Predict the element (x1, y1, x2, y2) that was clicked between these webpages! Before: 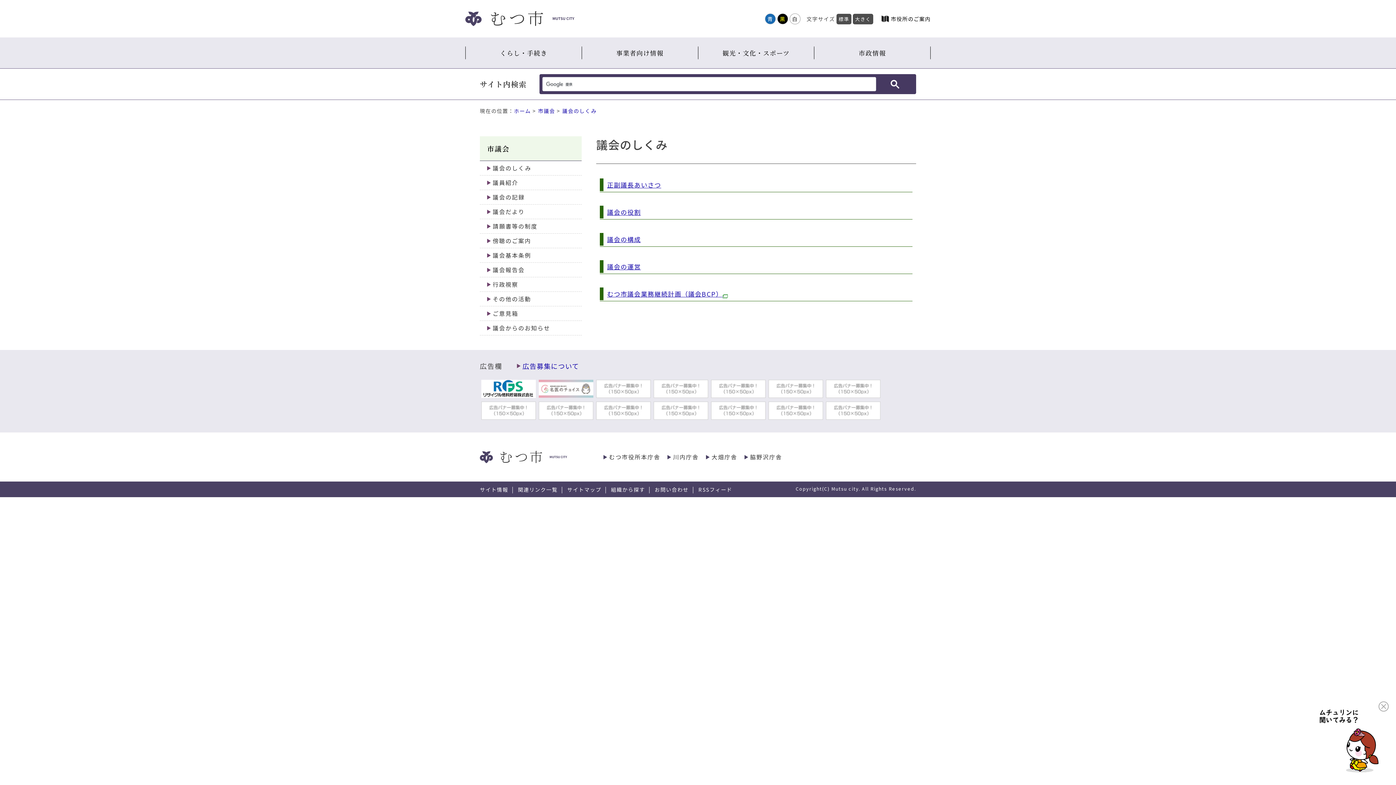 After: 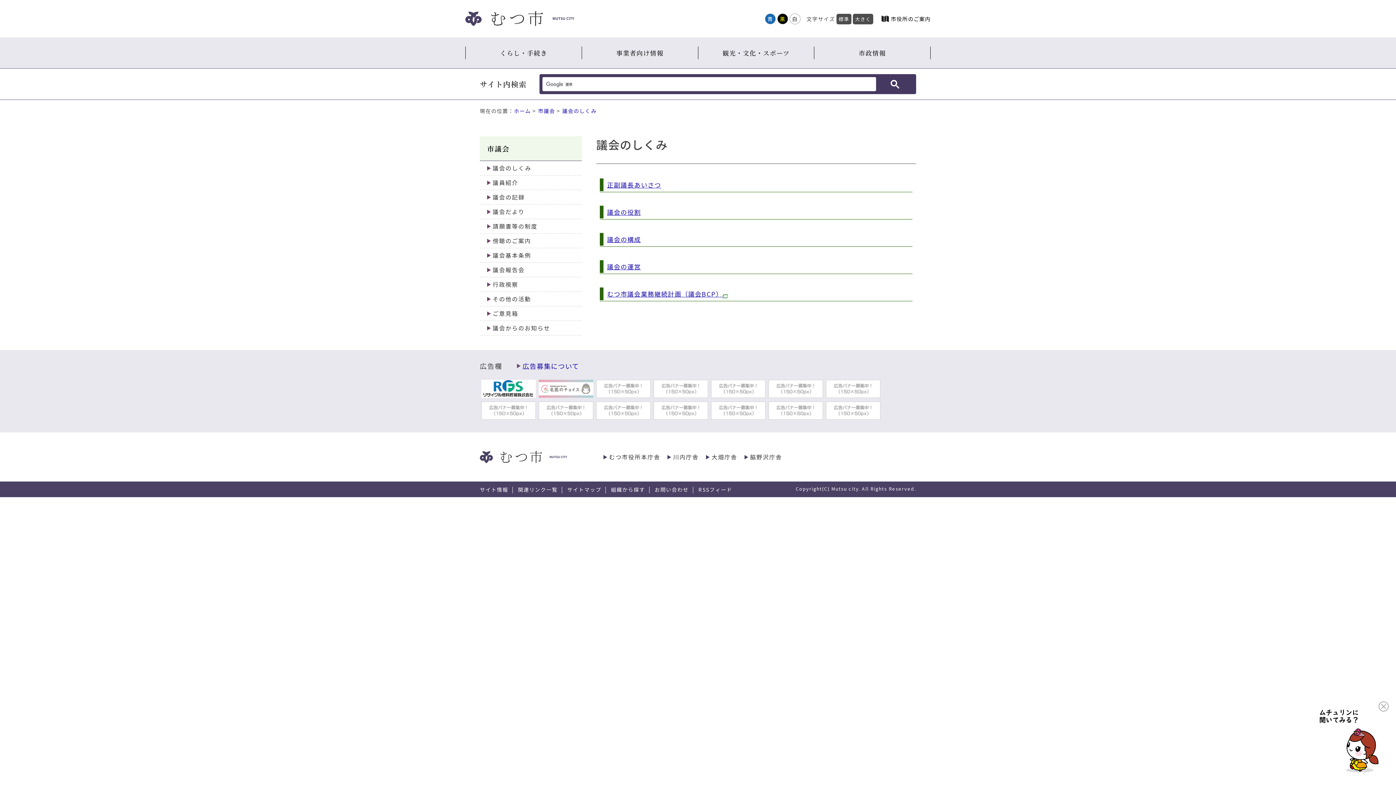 Action: label: 議会のしくみ bbox: (562, 107, 596, 114)